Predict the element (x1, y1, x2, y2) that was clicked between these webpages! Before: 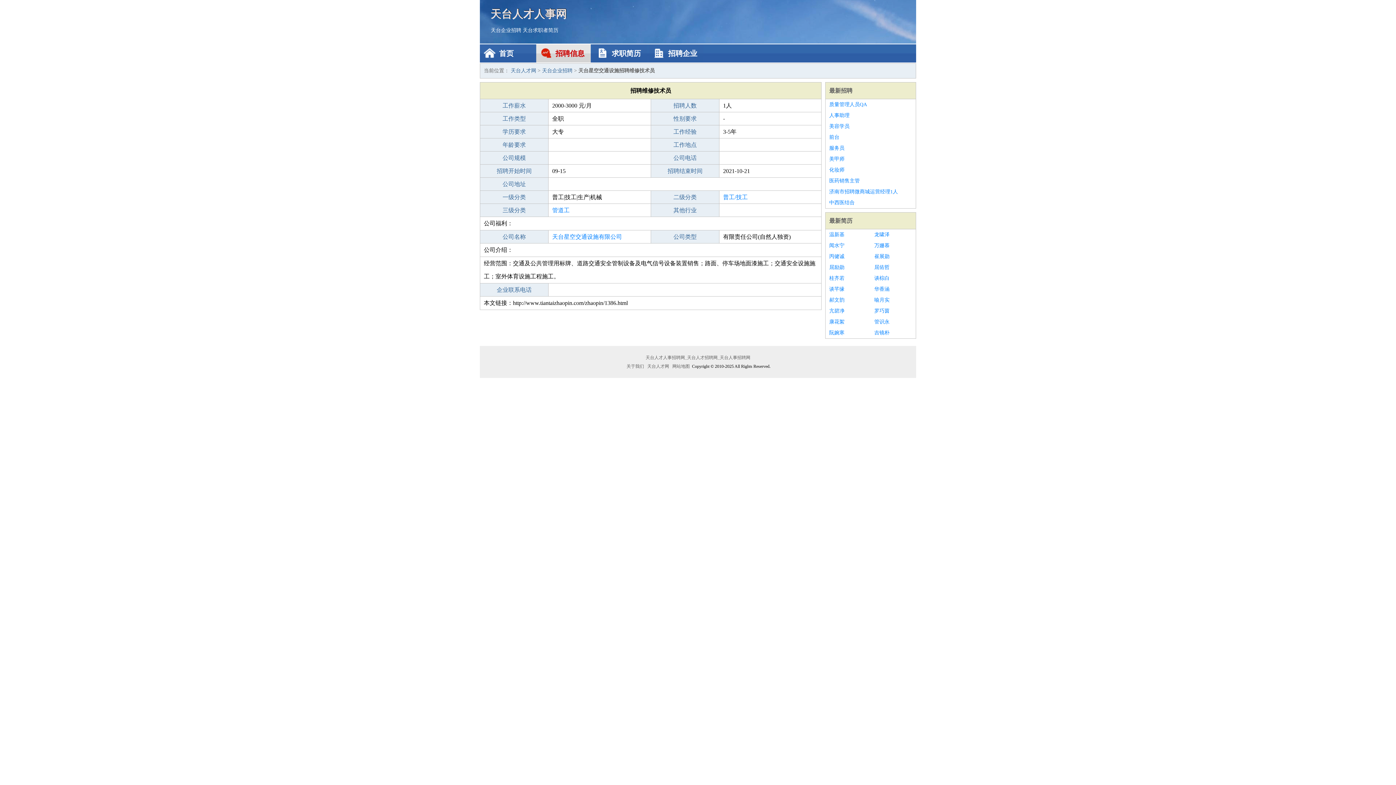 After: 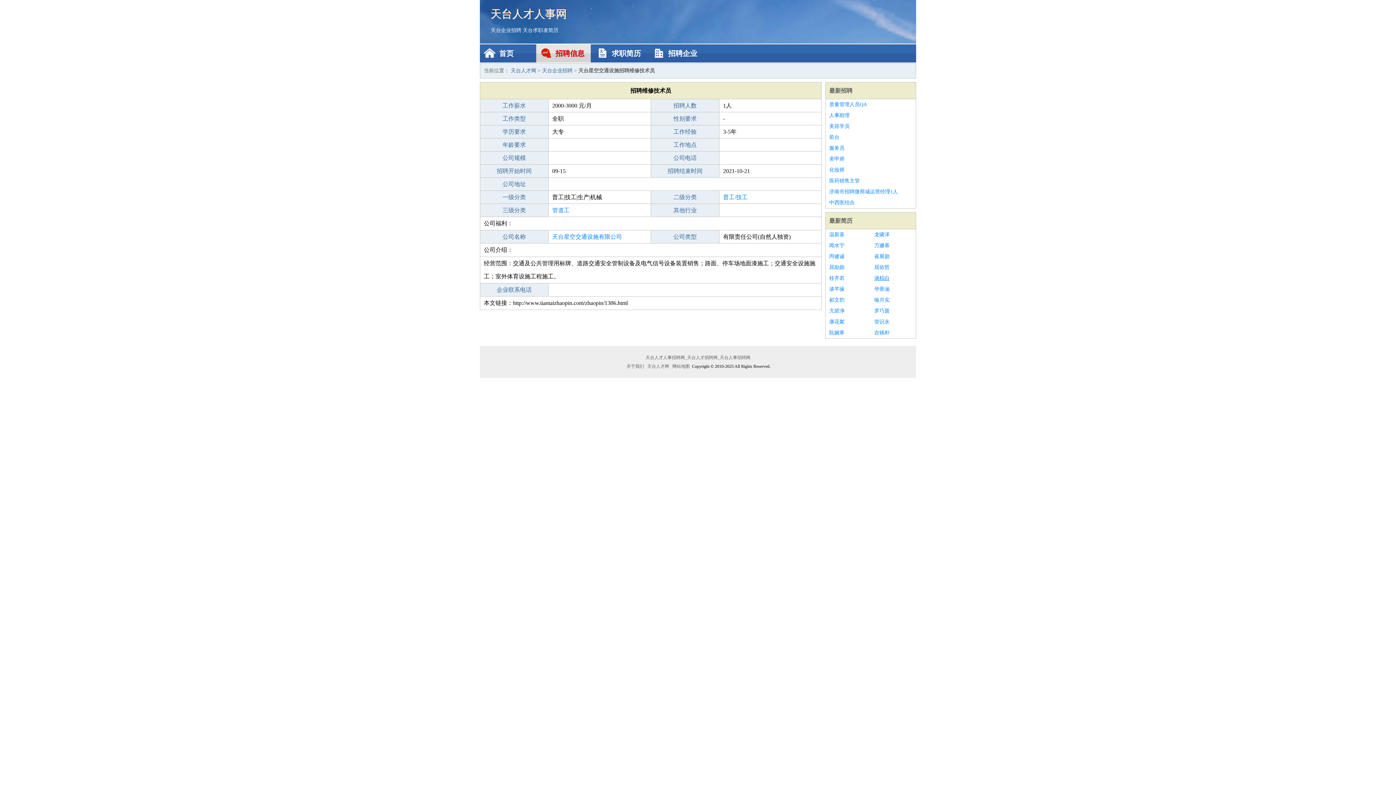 Action: bbox: (874, 273, 912, 284) label: 谈棕白